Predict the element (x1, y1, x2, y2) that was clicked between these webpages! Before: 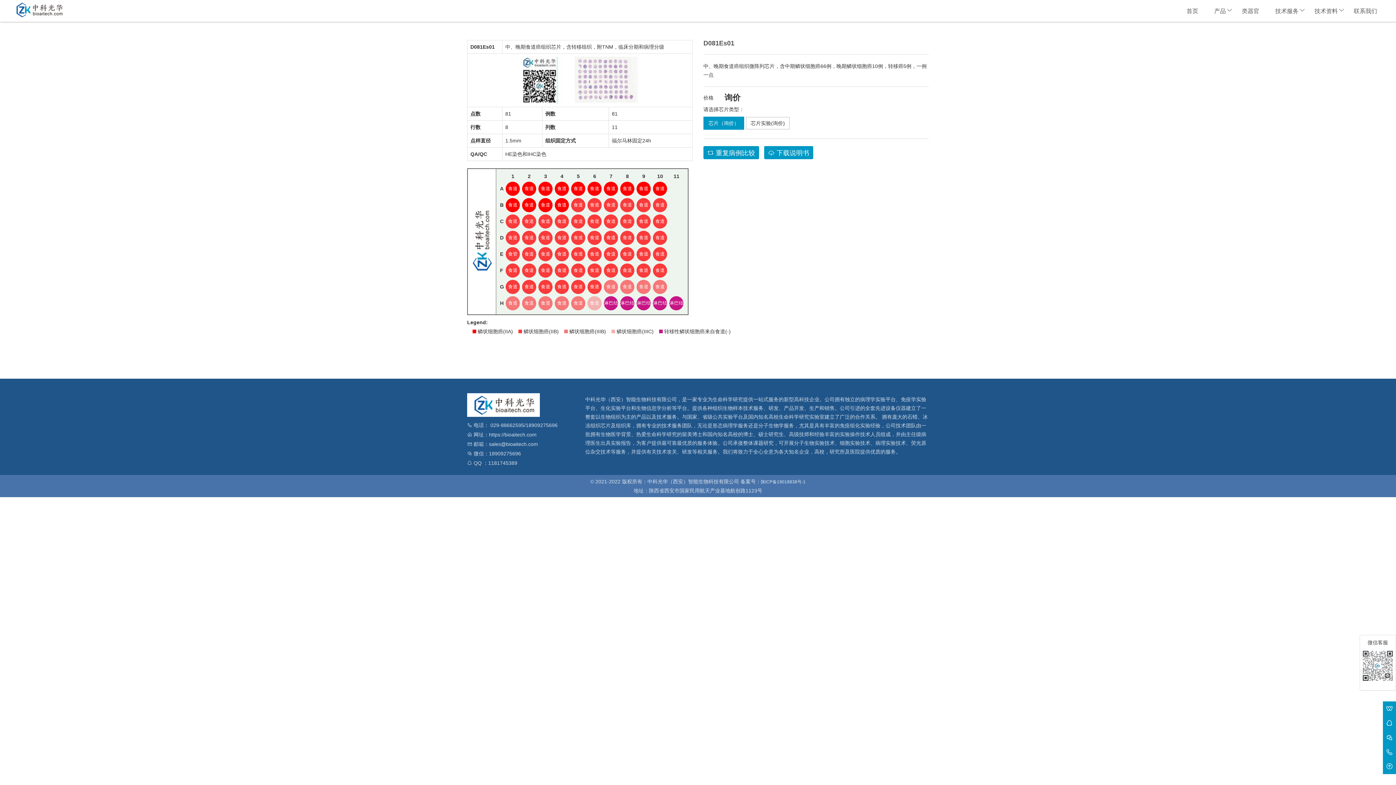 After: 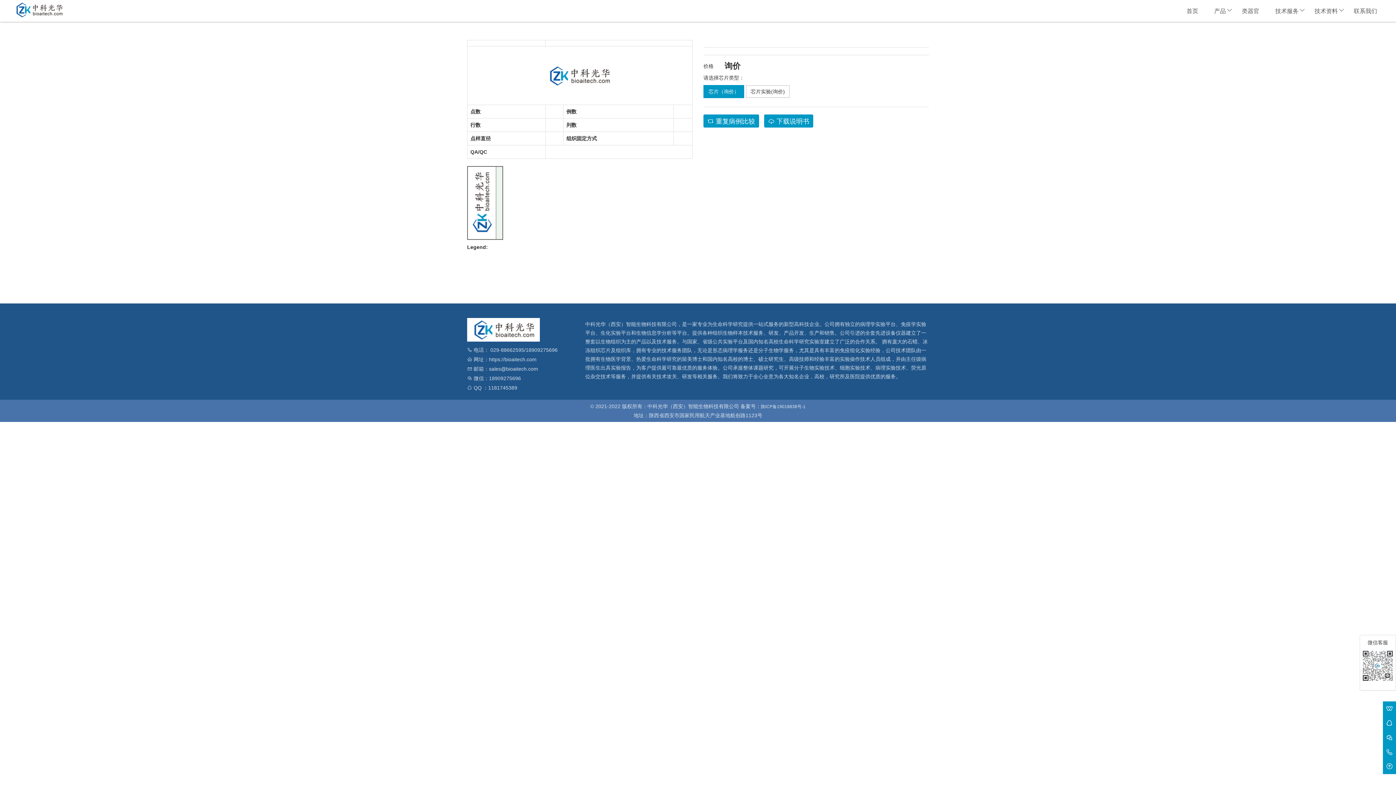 Action: bbox: (467, 393, 540, 417)